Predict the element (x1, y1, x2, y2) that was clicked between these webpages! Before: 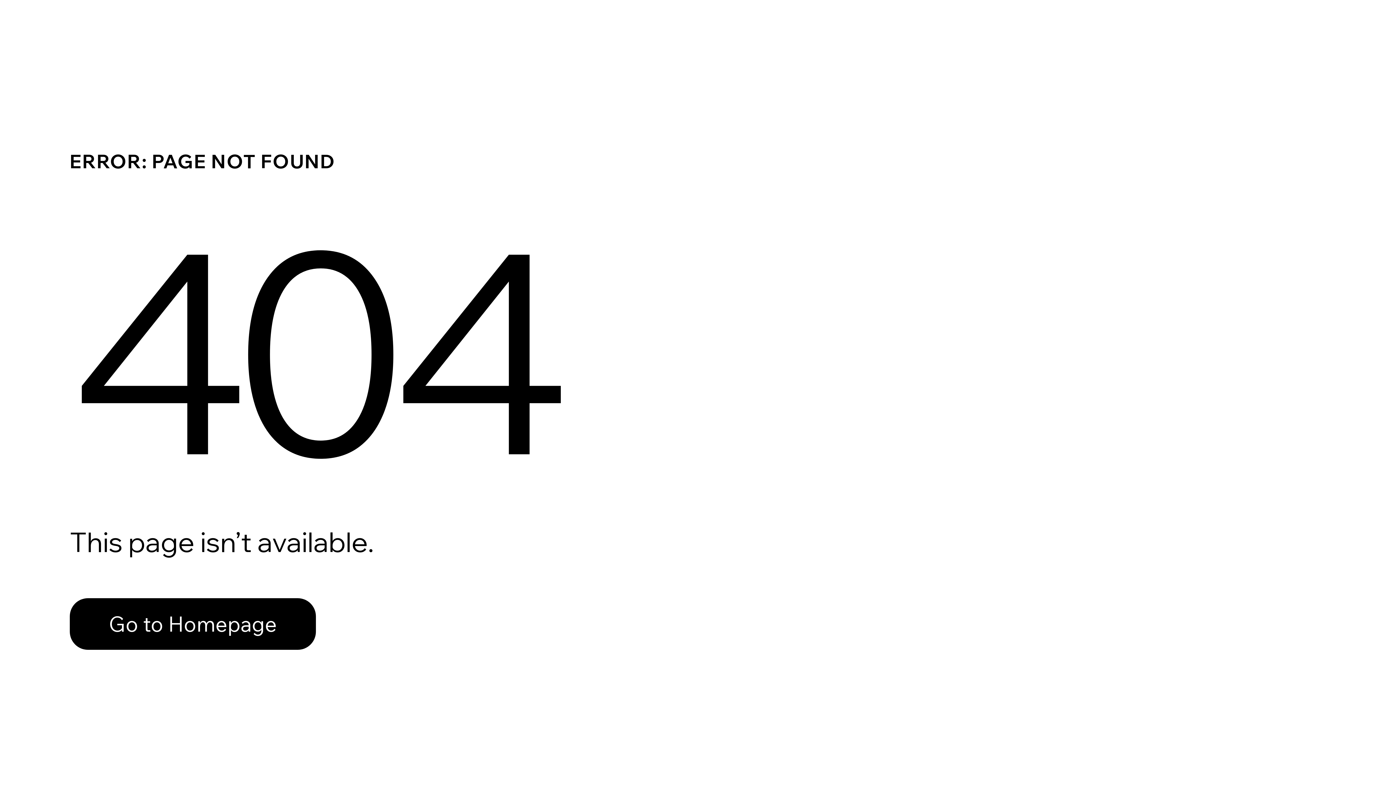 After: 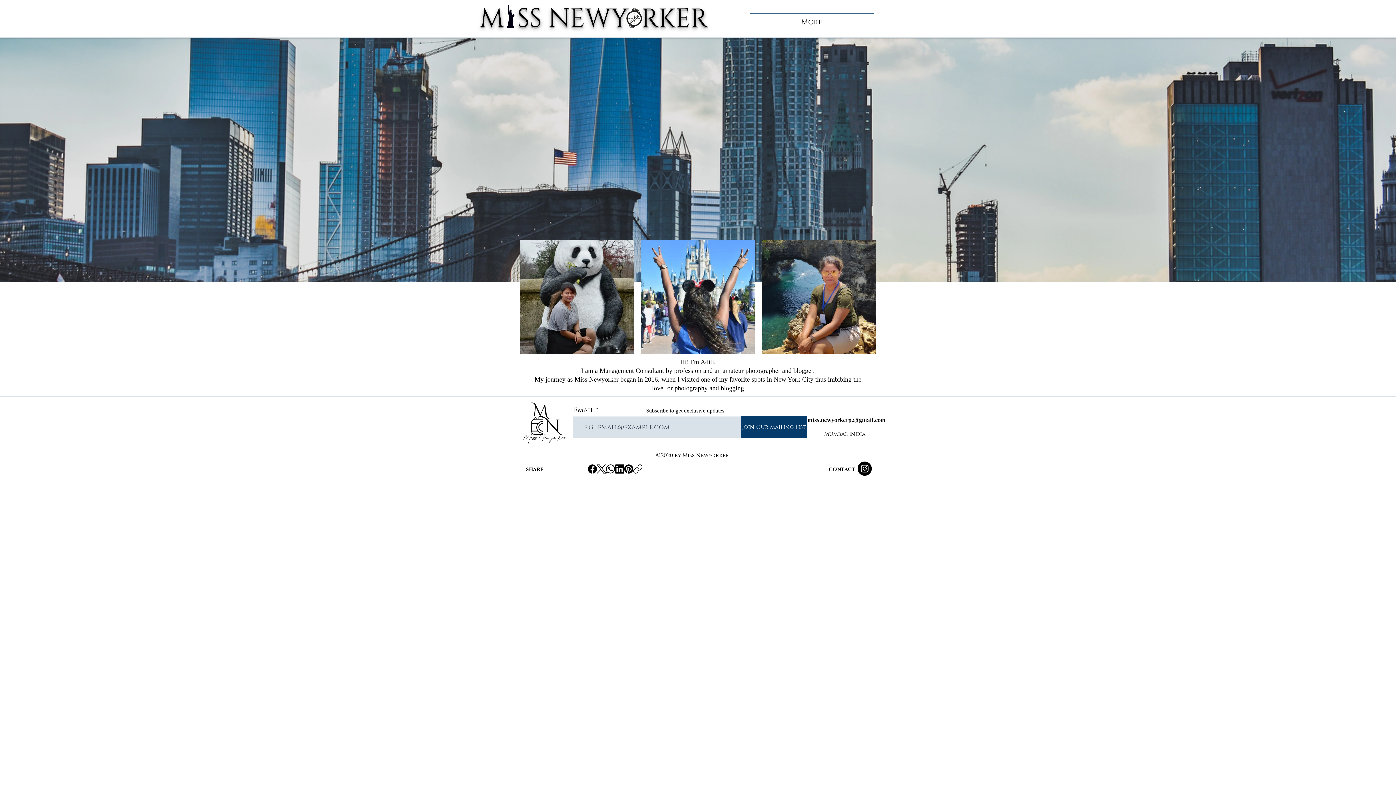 Action: bbox: (69, 582, 768, 659) label: Go to Homepage